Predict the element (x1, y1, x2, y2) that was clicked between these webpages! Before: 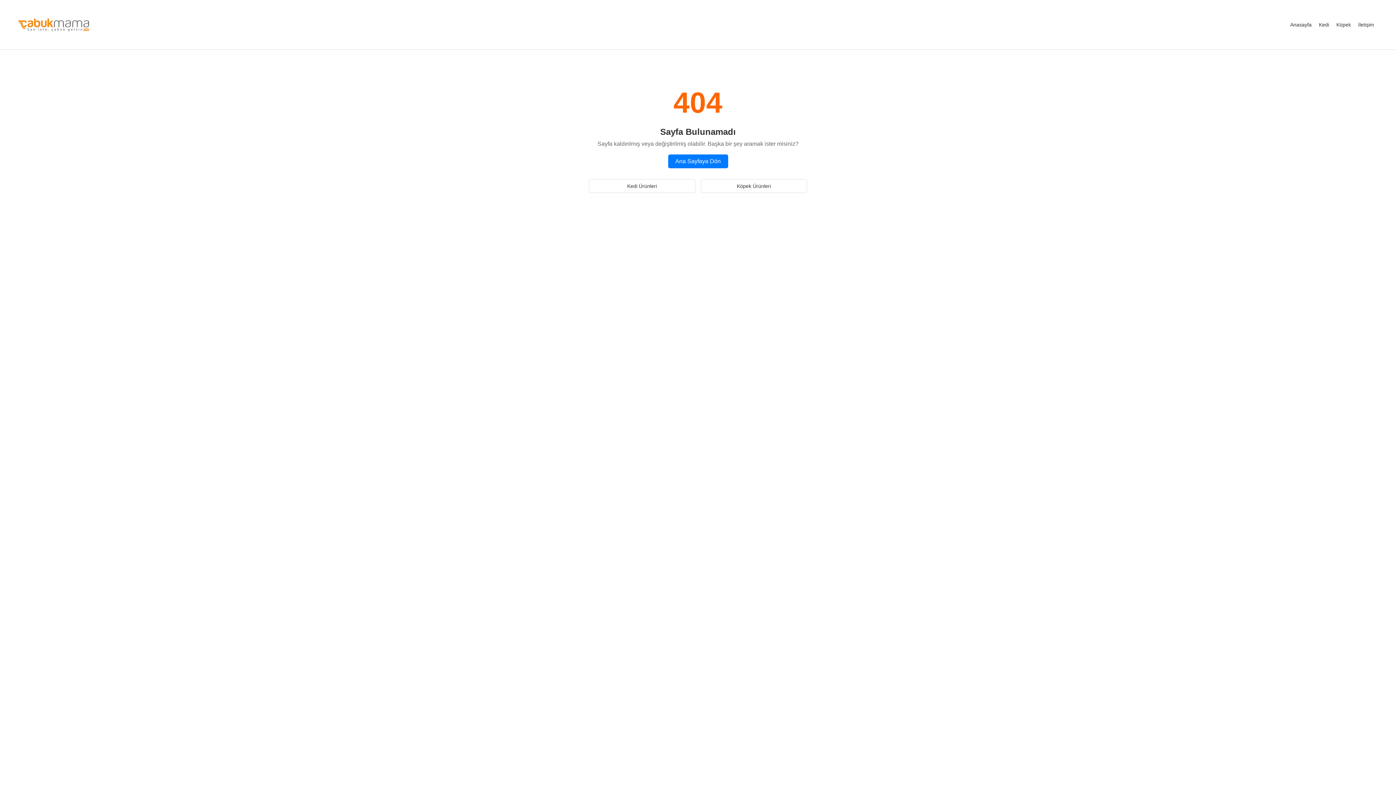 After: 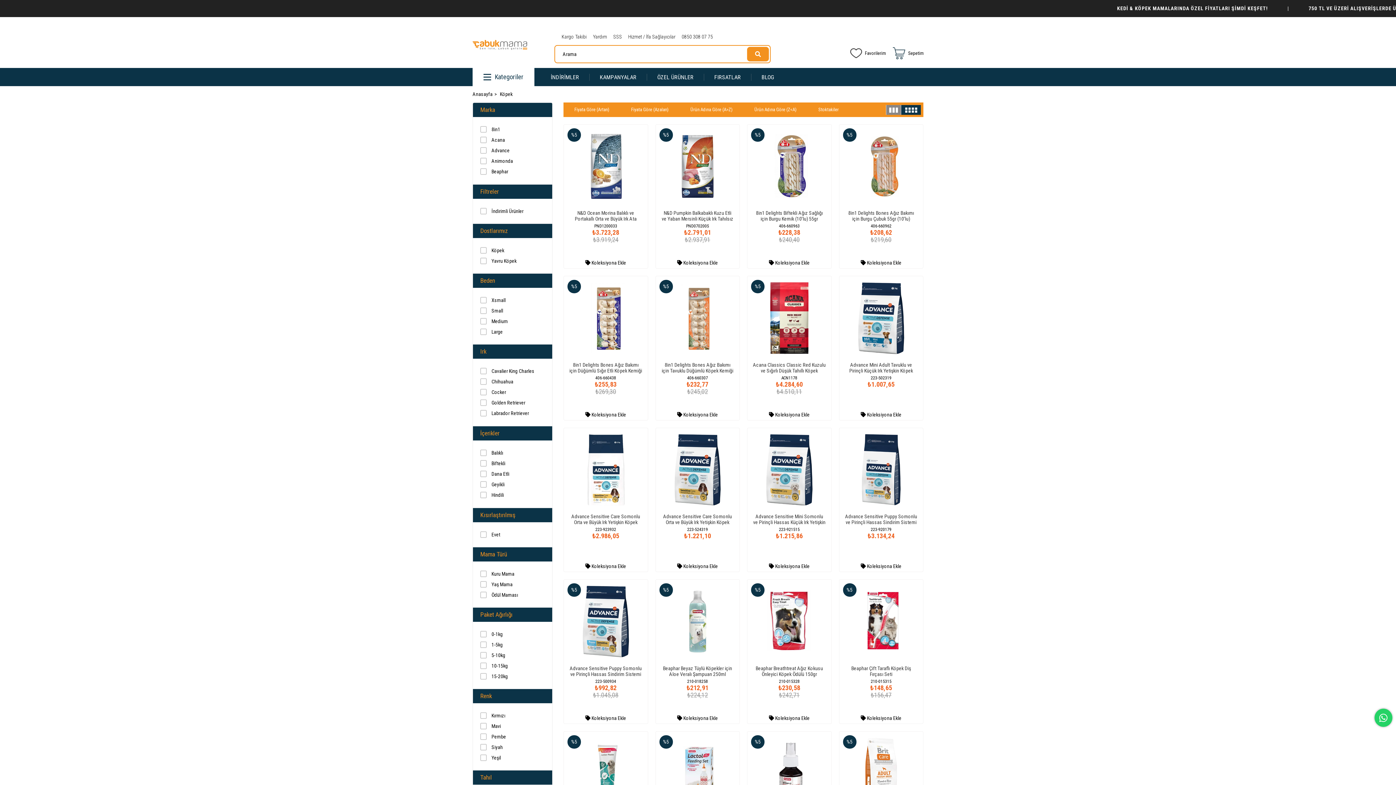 Action: bbox: (700, 179, 807, 193) label: Köpek Ürünleri